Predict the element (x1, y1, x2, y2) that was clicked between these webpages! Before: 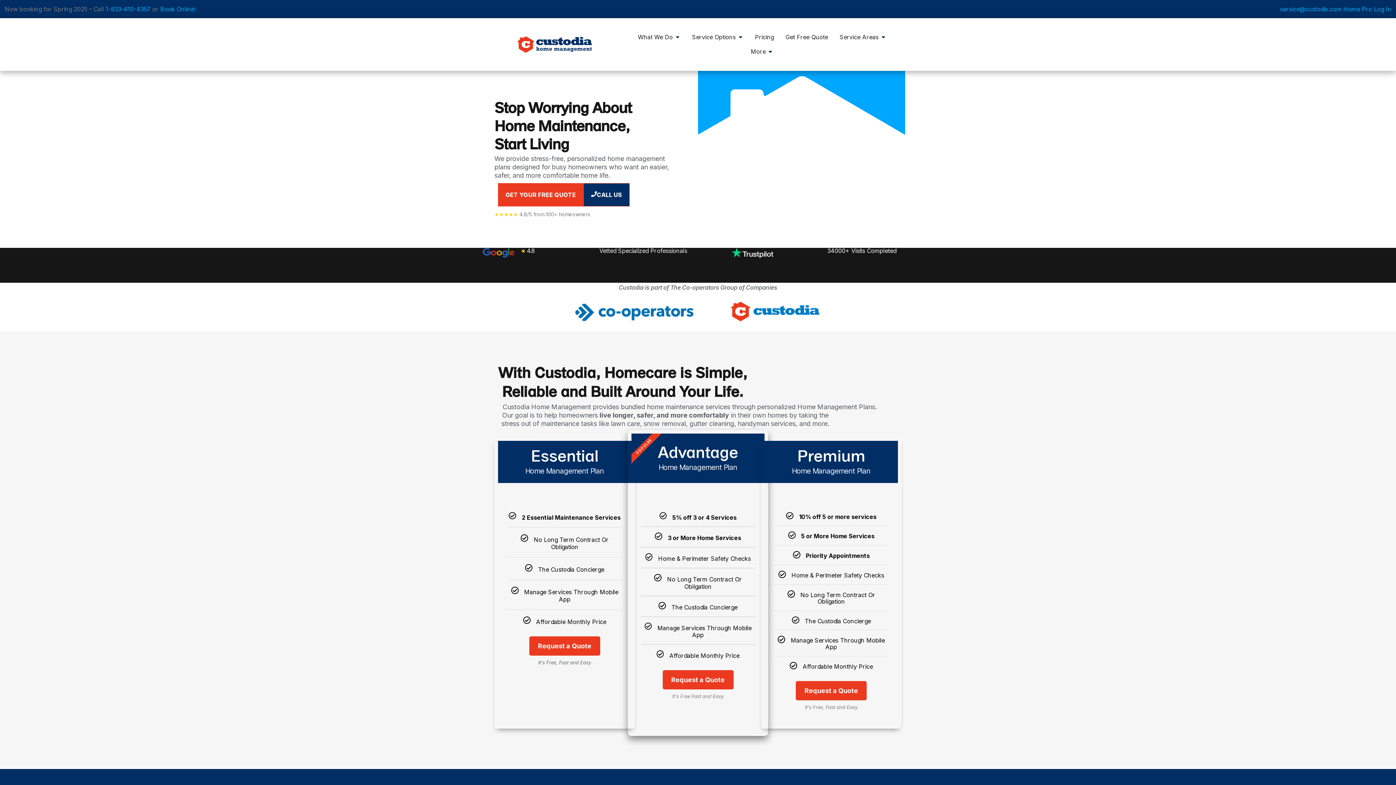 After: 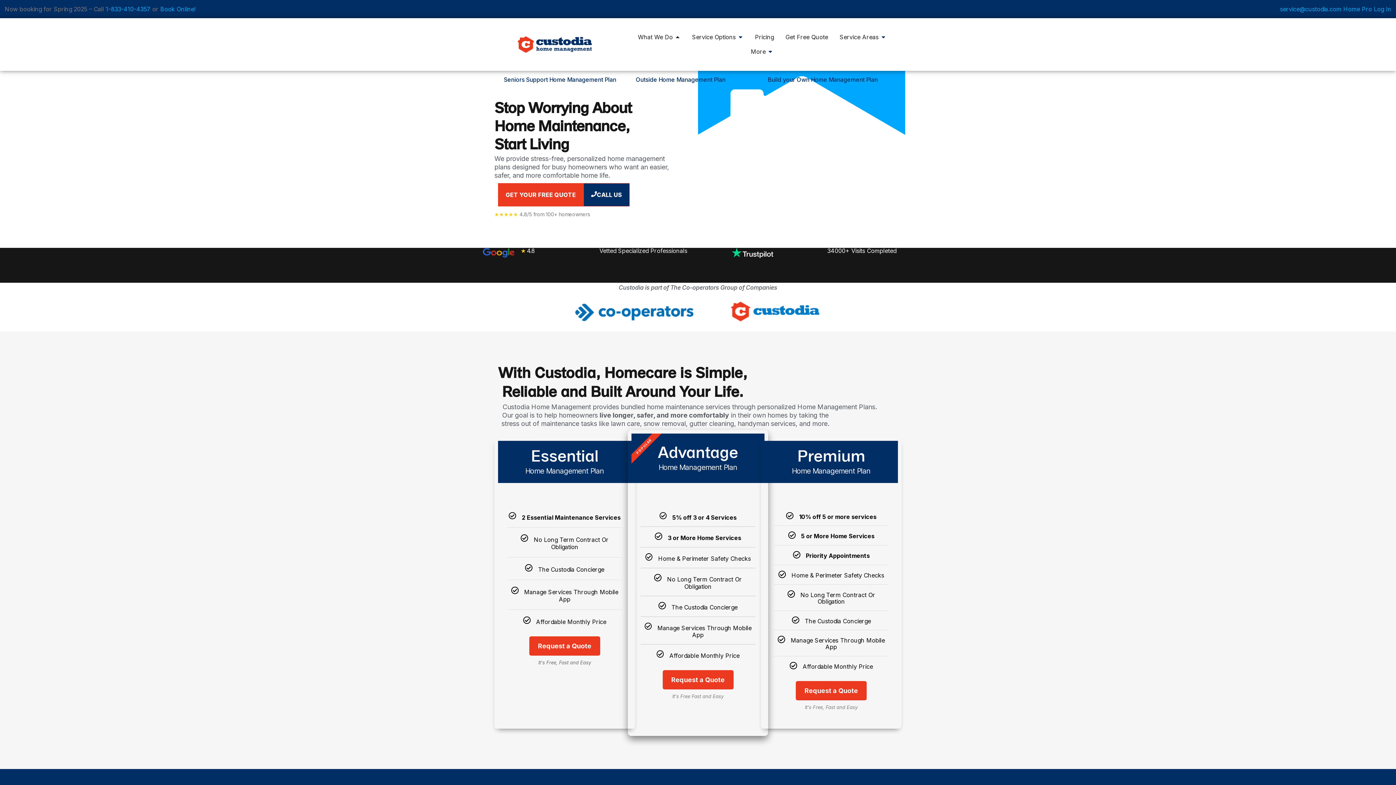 Action: label: Open What We Do bbox: (674, 32, 680, 41)